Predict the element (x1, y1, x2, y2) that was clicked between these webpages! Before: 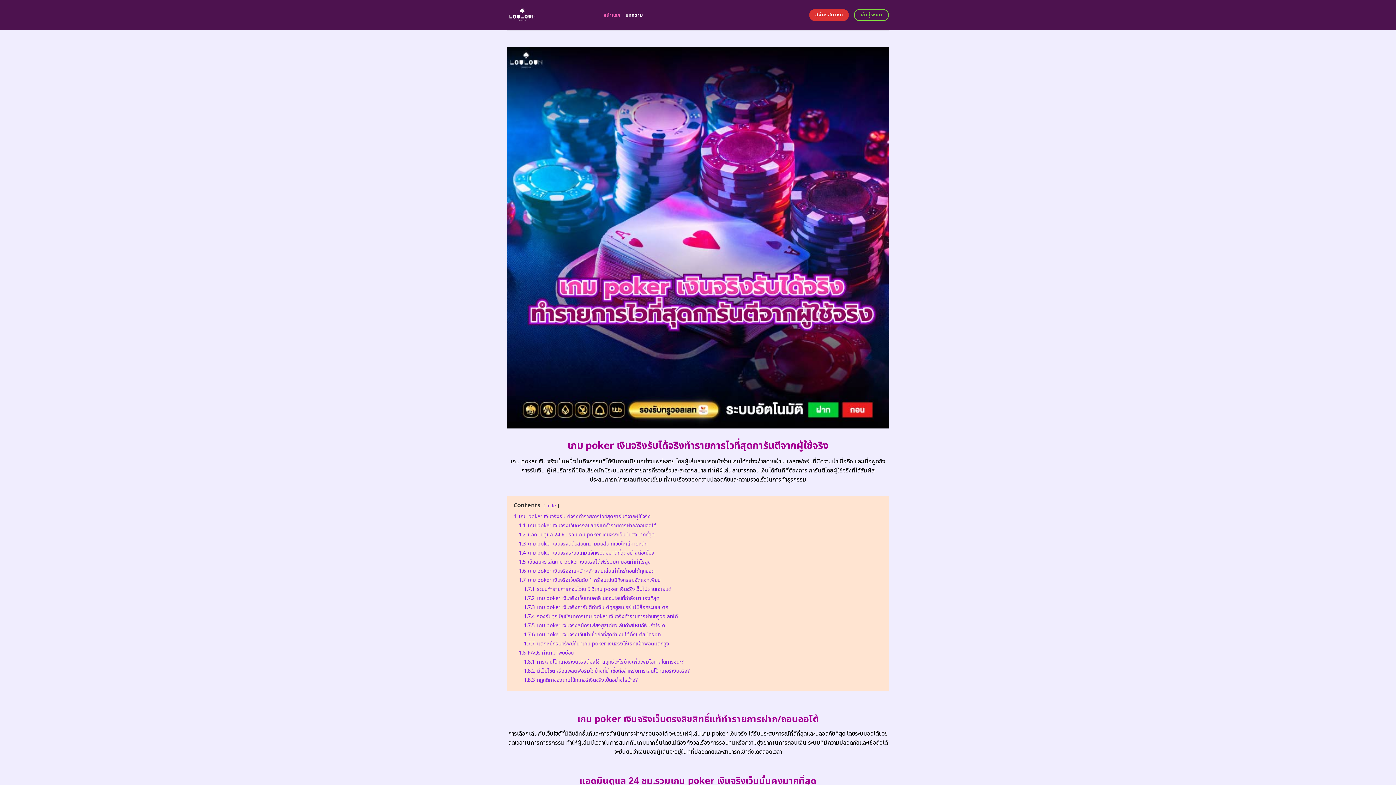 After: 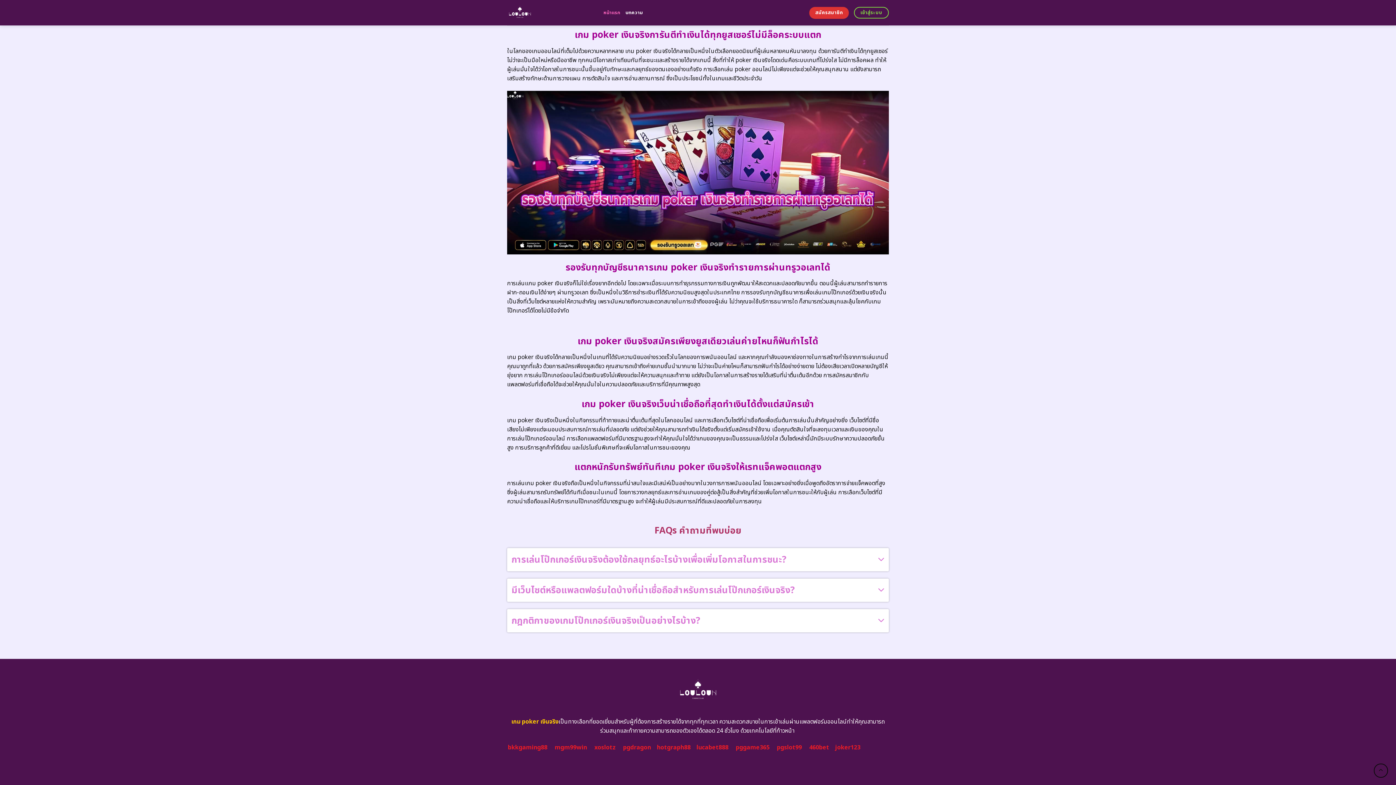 Action: label: 1.7.7 แตกหนักรับทรัพย์ทันทีเกม poker เงินจริงให้เรทแจ็คพอตแตกสูง bbox: (524, 640, 669, 647)